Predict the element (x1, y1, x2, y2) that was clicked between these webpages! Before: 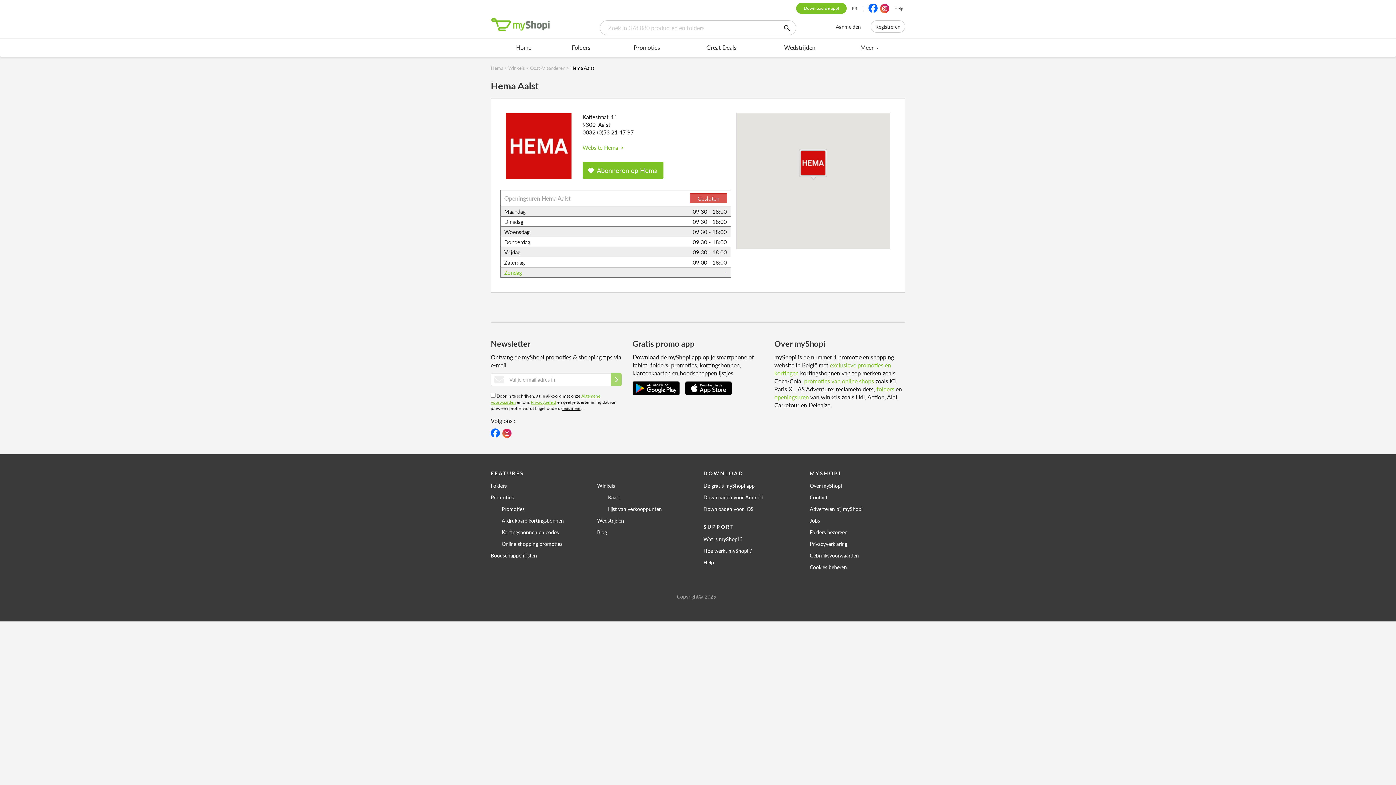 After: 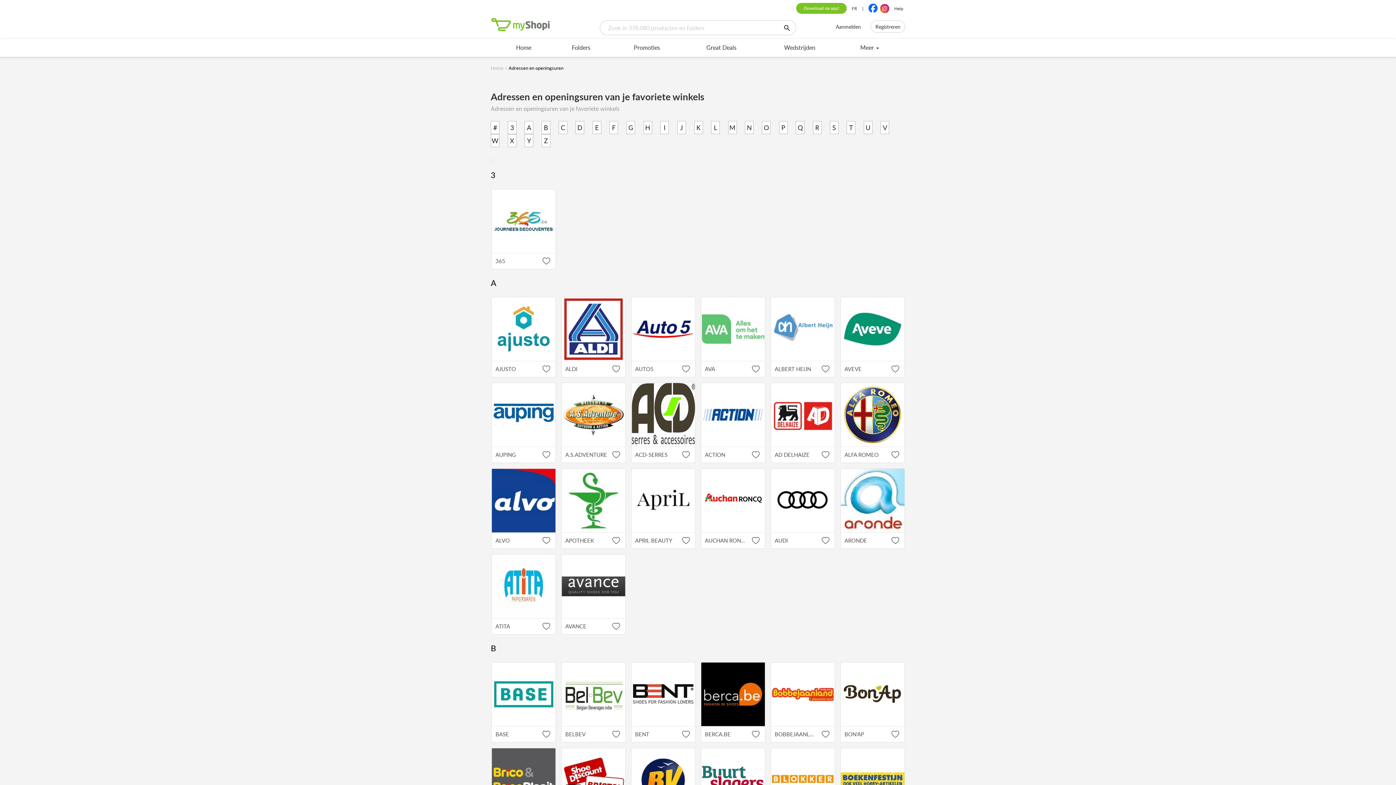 Action: bbox: (608, 503, 692, 514) label: Lijst van verkooppunten